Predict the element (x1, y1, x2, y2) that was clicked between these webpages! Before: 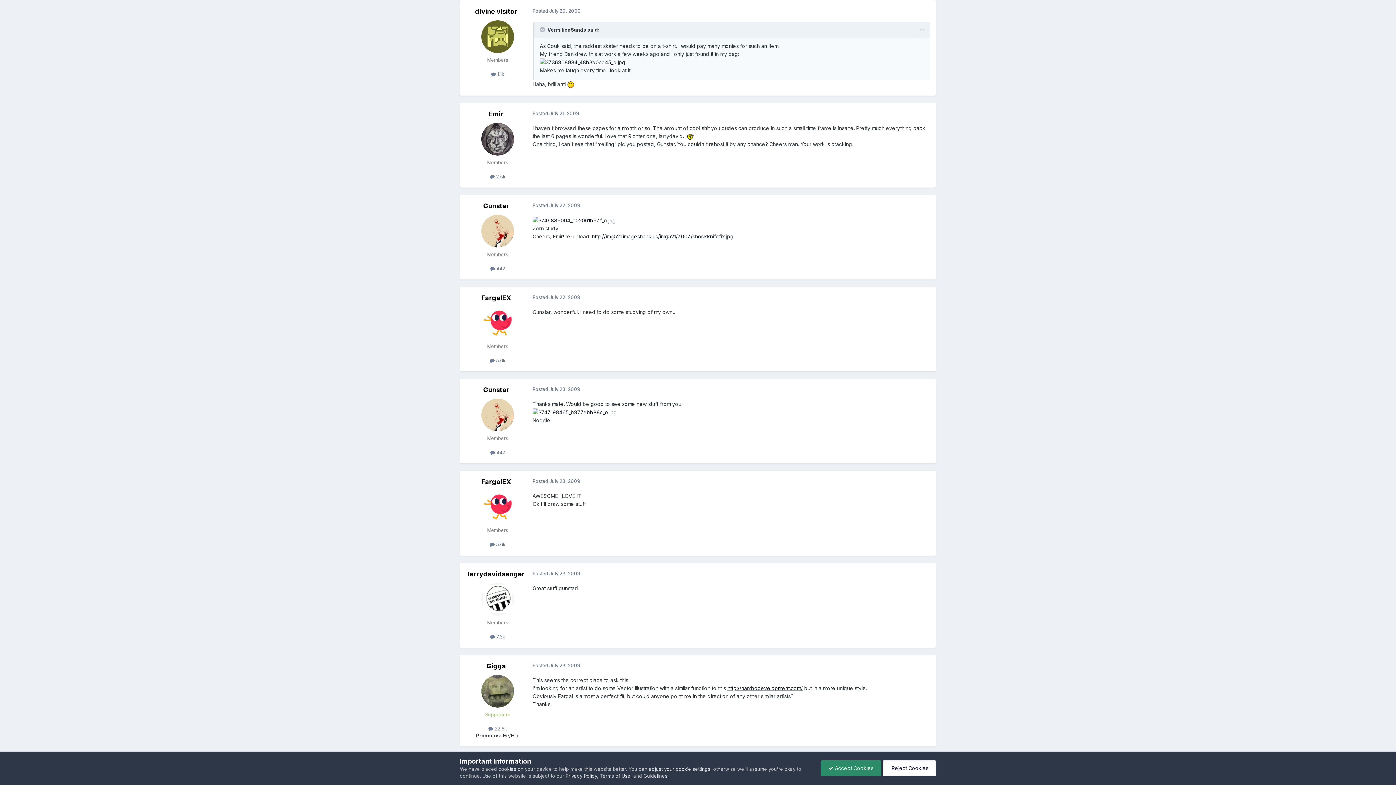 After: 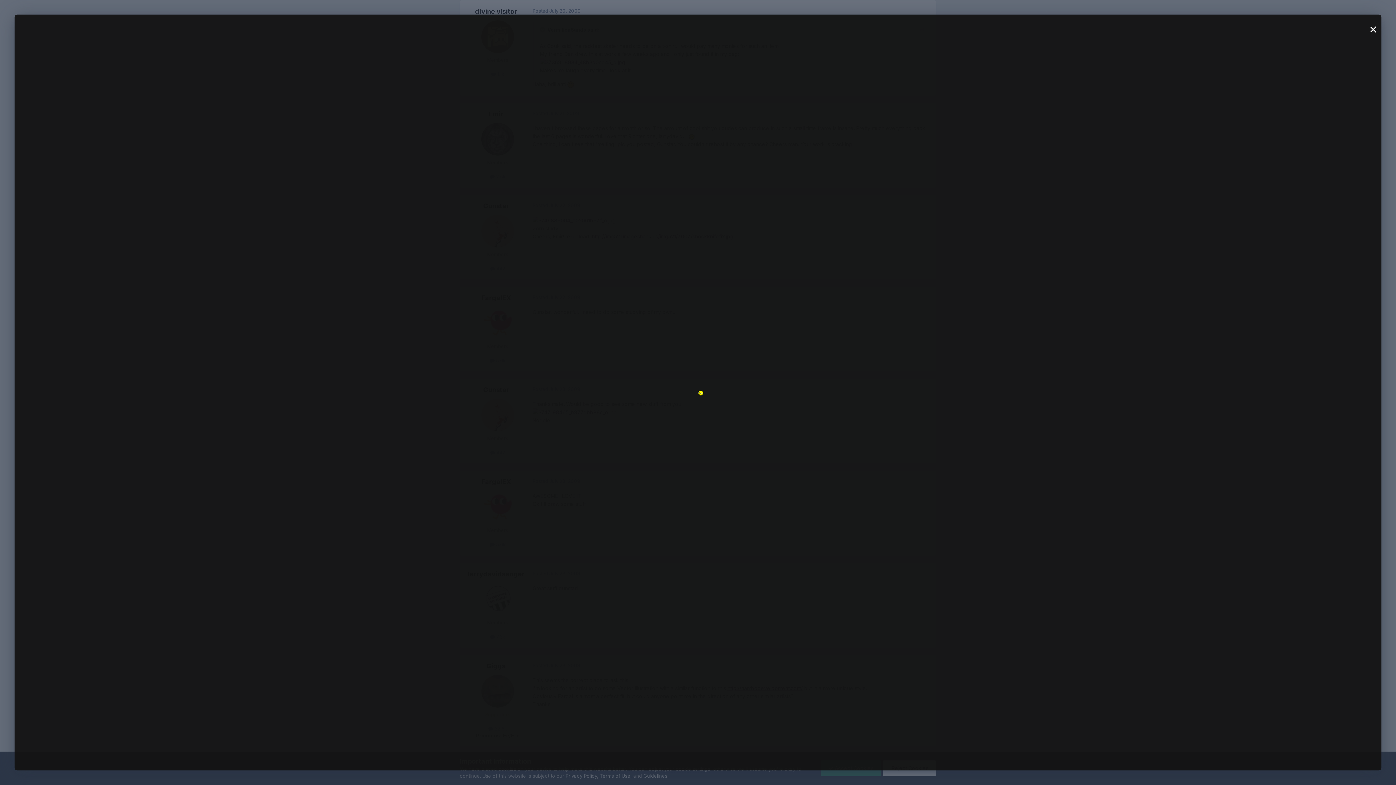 Action: bbox: (685, 132, 695, 139)